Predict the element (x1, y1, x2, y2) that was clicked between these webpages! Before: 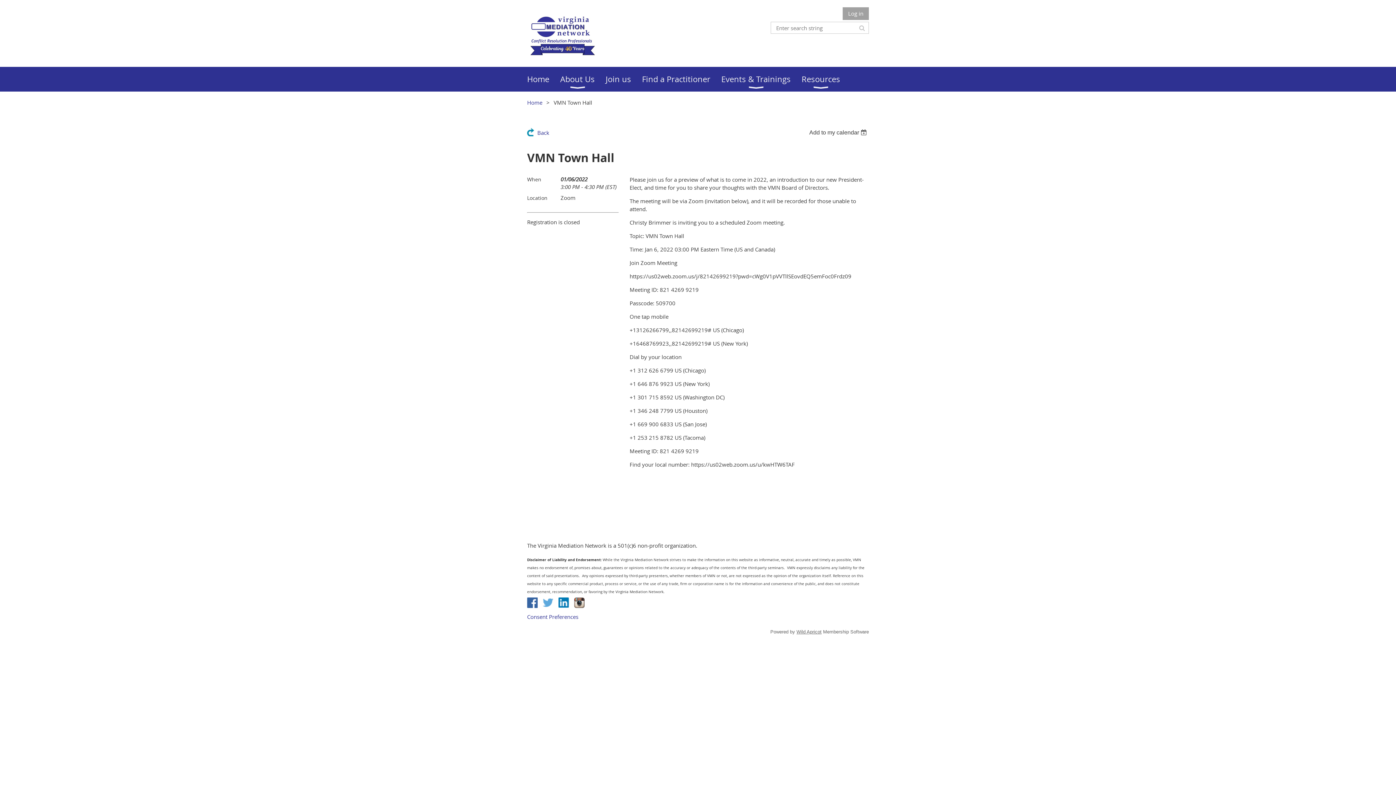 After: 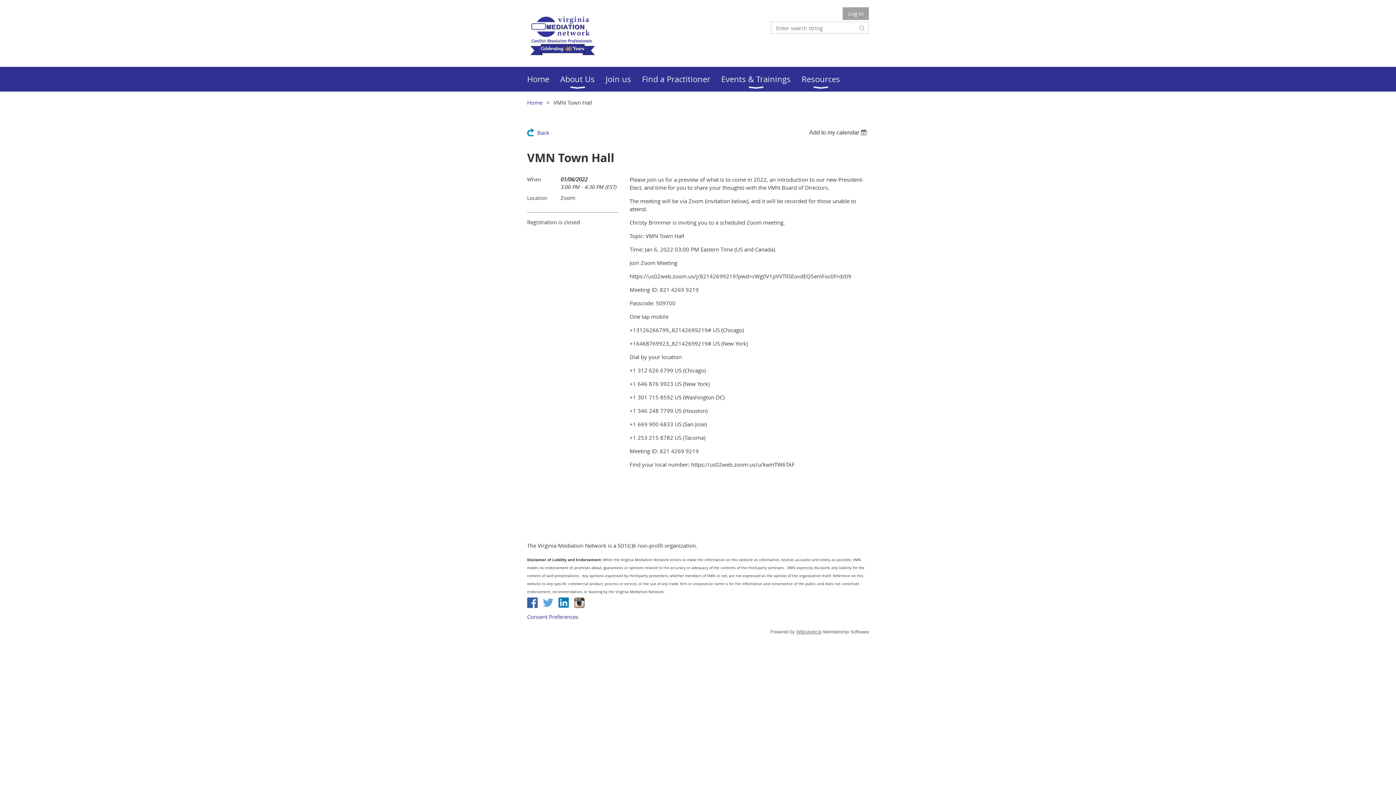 Action: bbox: (574, 597, 584, 608)